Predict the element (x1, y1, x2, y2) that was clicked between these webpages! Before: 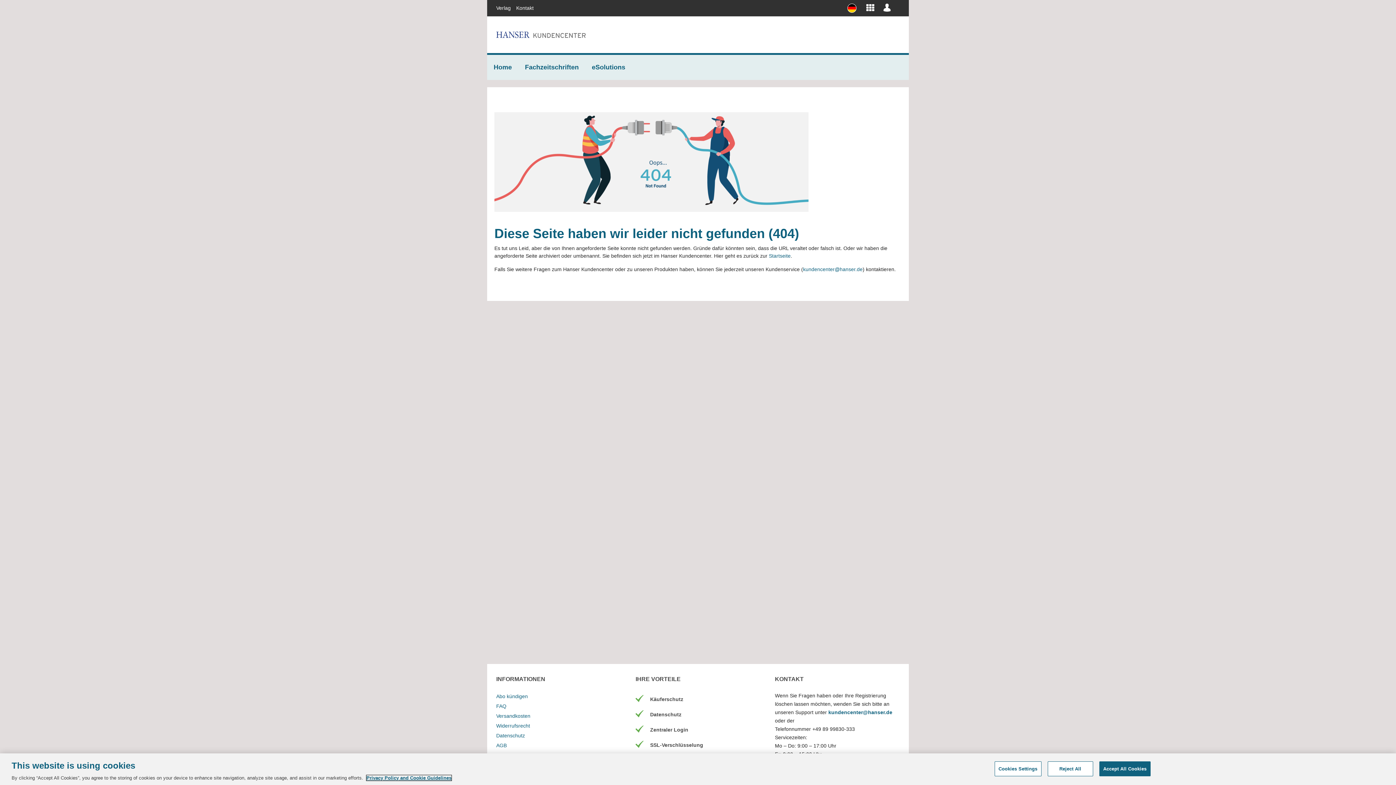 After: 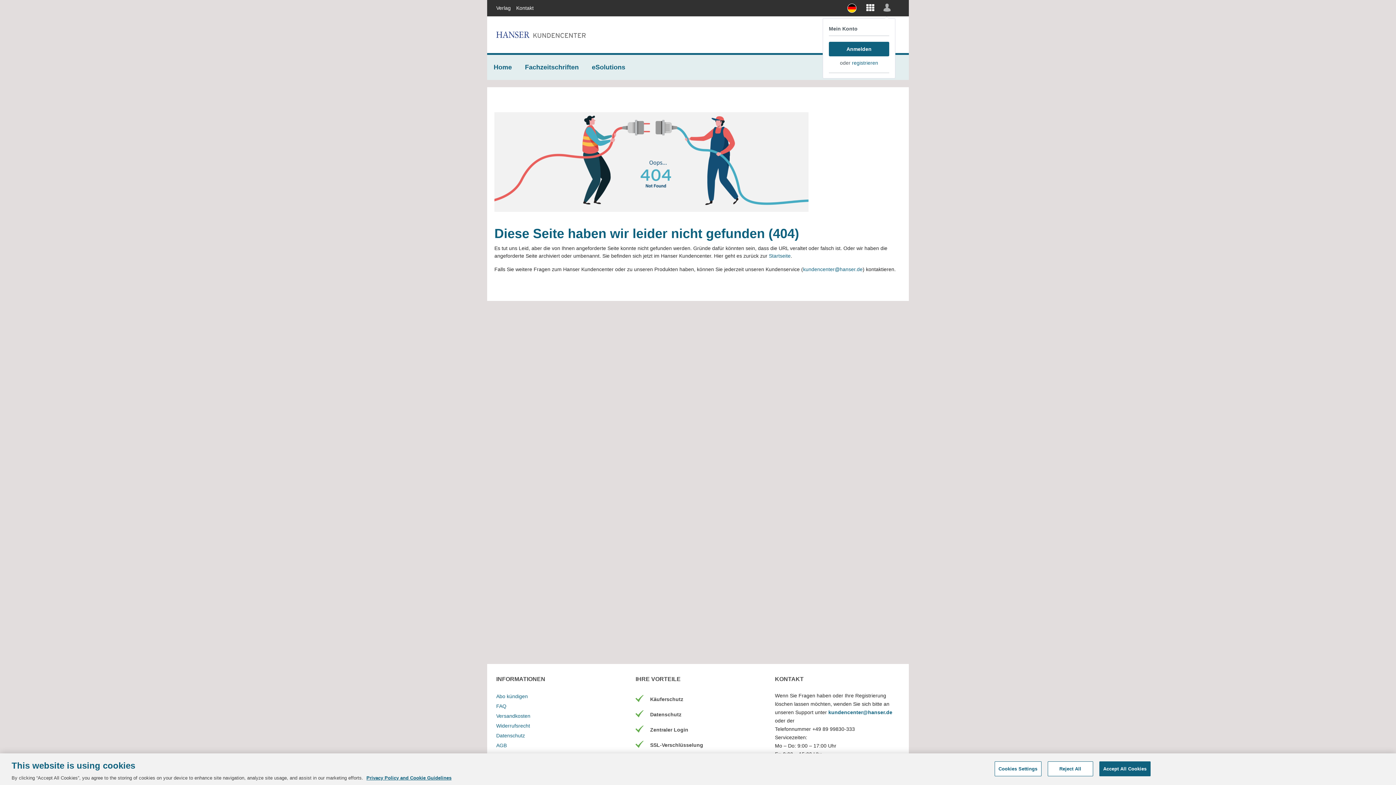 Action: label: Mein Konto bbox: (878, 0, 895, 14)